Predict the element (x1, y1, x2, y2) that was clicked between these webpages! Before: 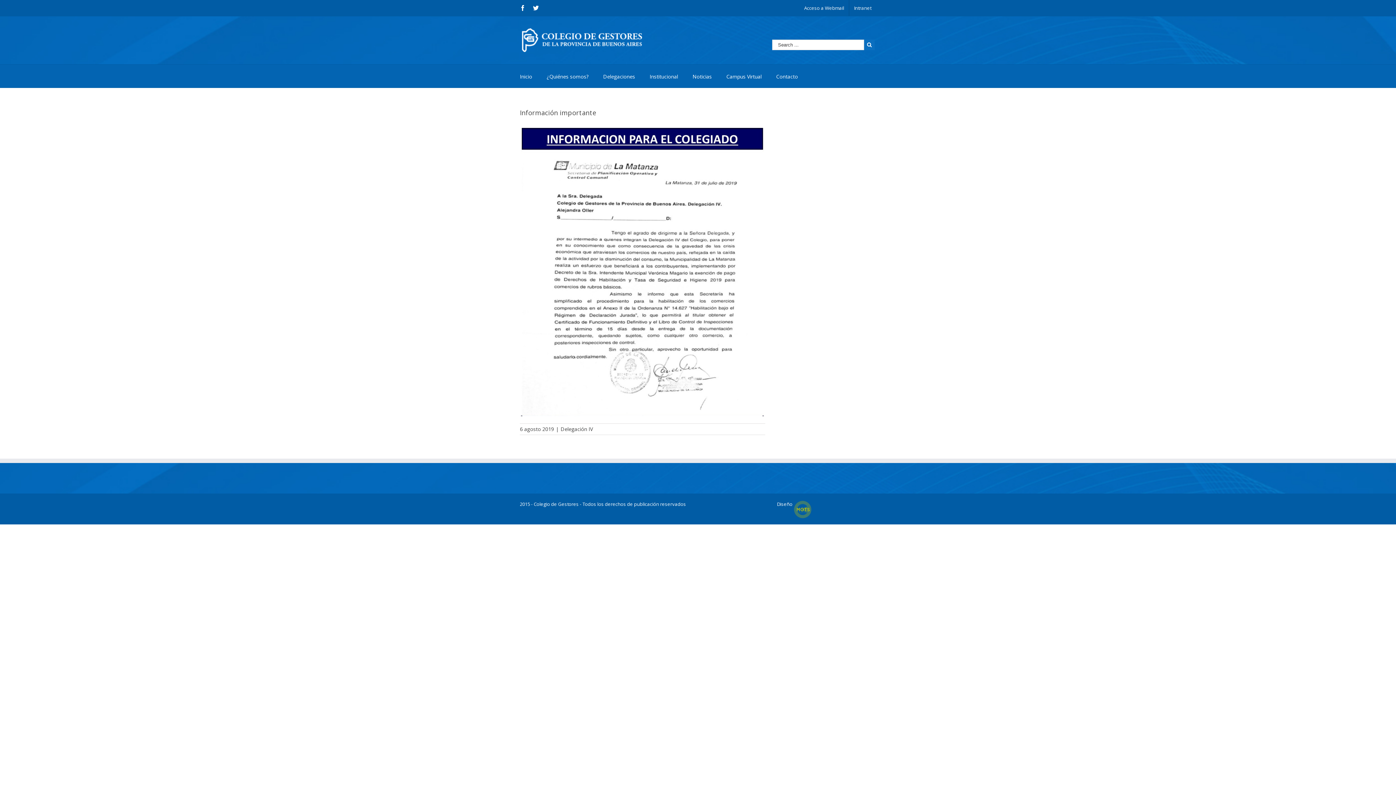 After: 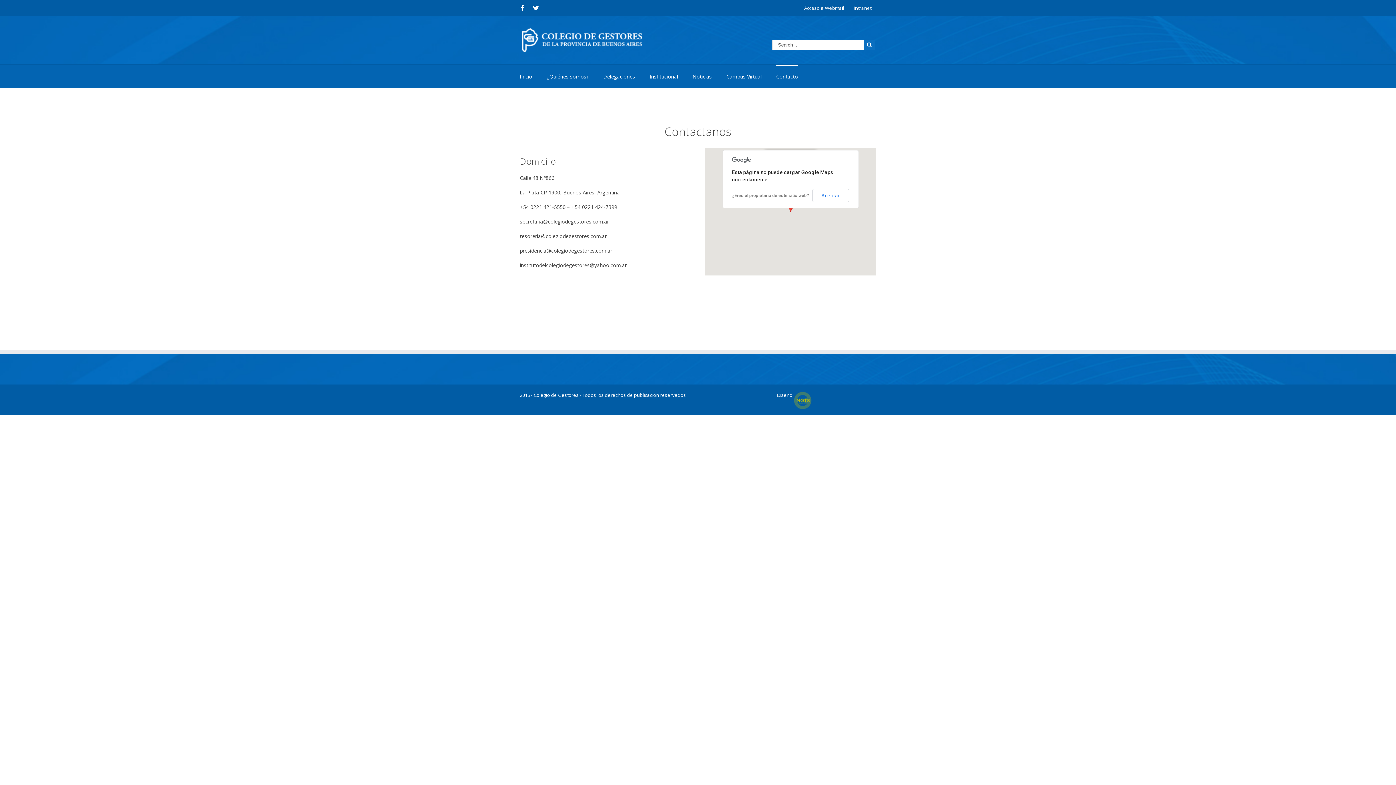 Action: bbox: (776, 64, 798, 87) label: Contacto